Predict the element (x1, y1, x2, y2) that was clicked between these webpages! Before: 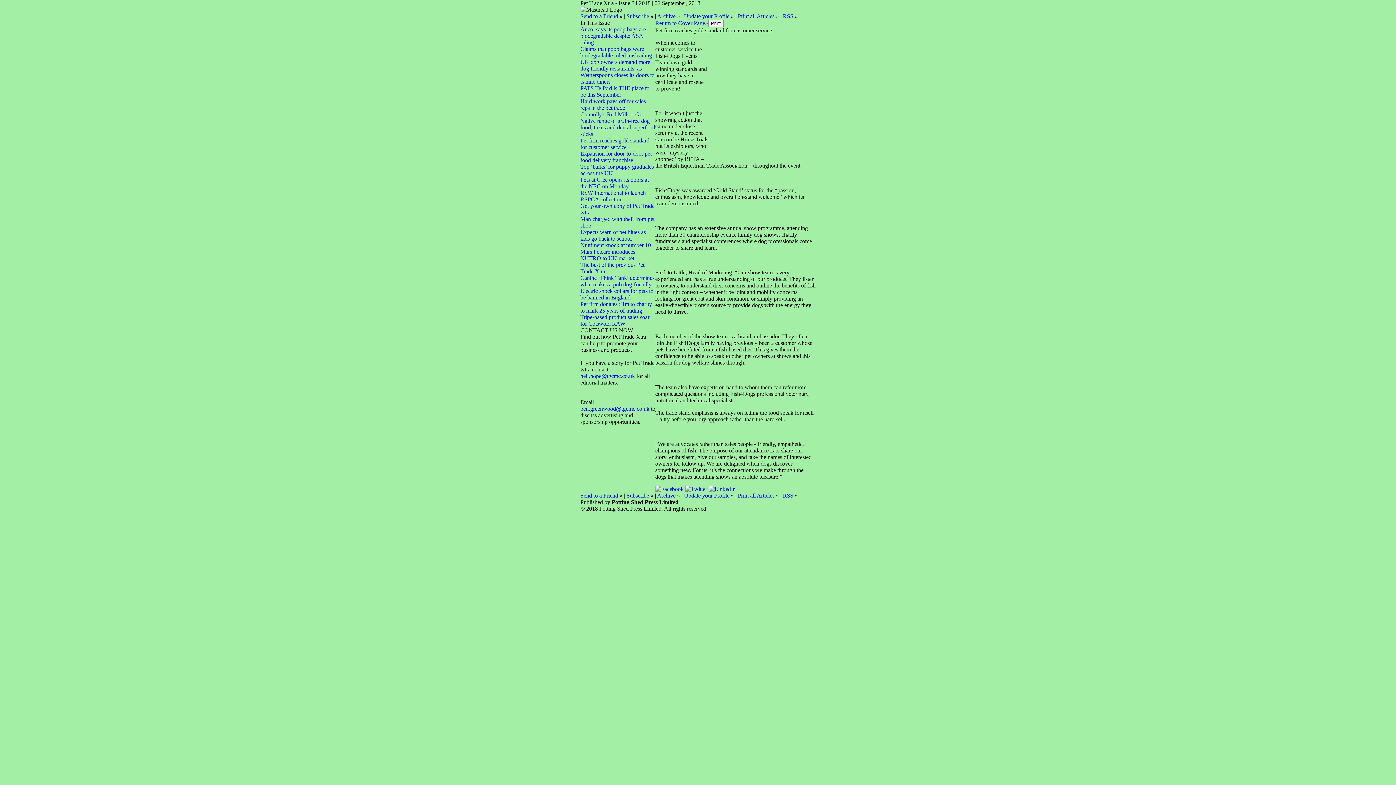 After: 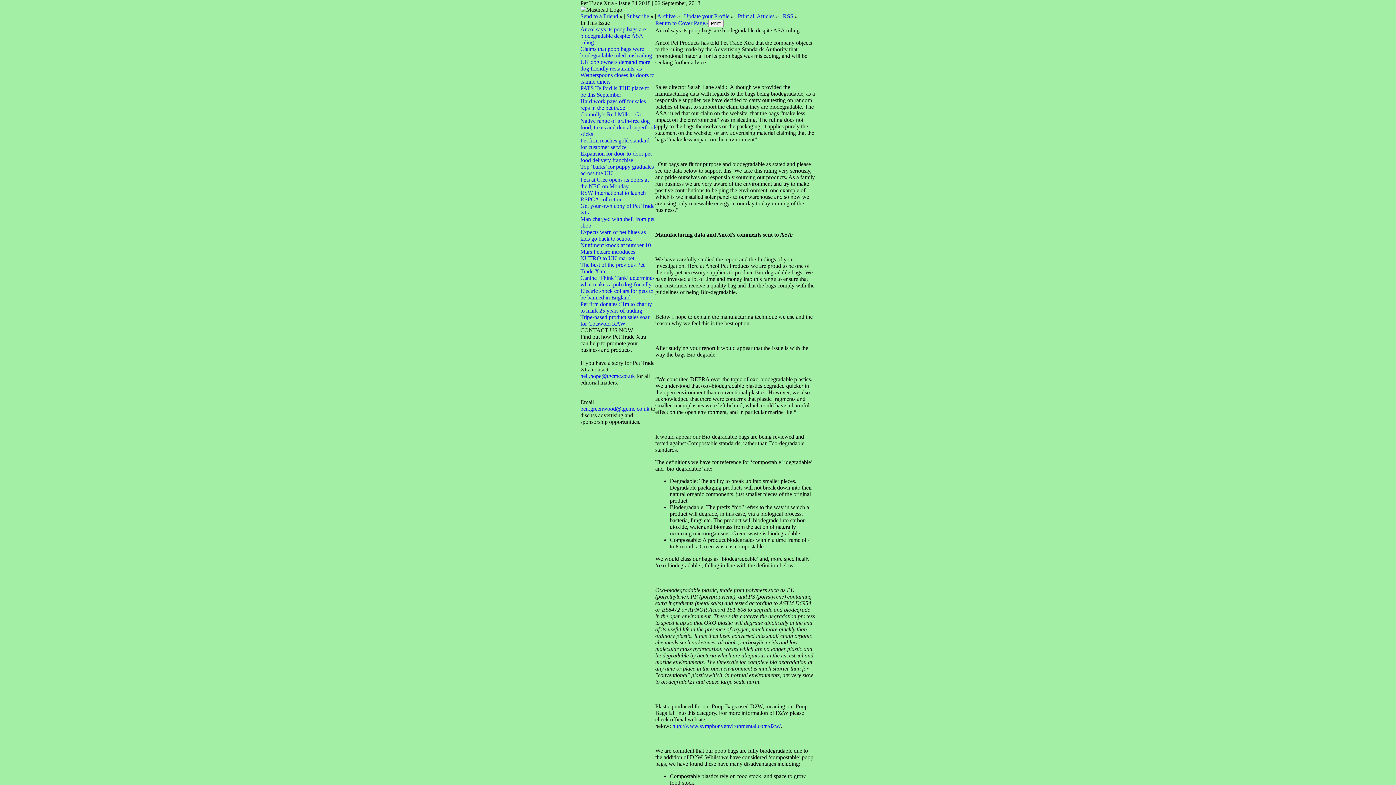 Action: label: Ancol says its poop bags are biodegradable despite ASA ruling bbox: (580, 26, 646, 45)